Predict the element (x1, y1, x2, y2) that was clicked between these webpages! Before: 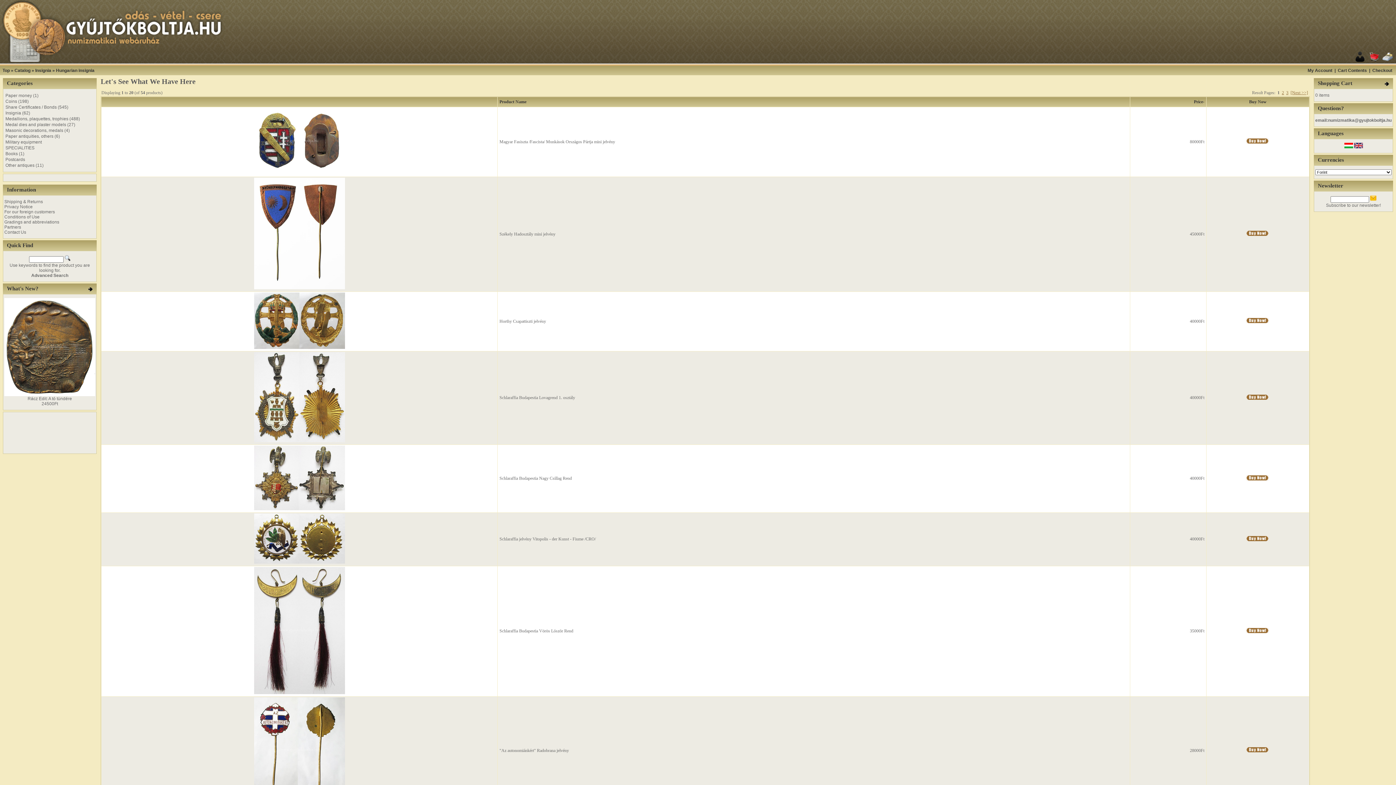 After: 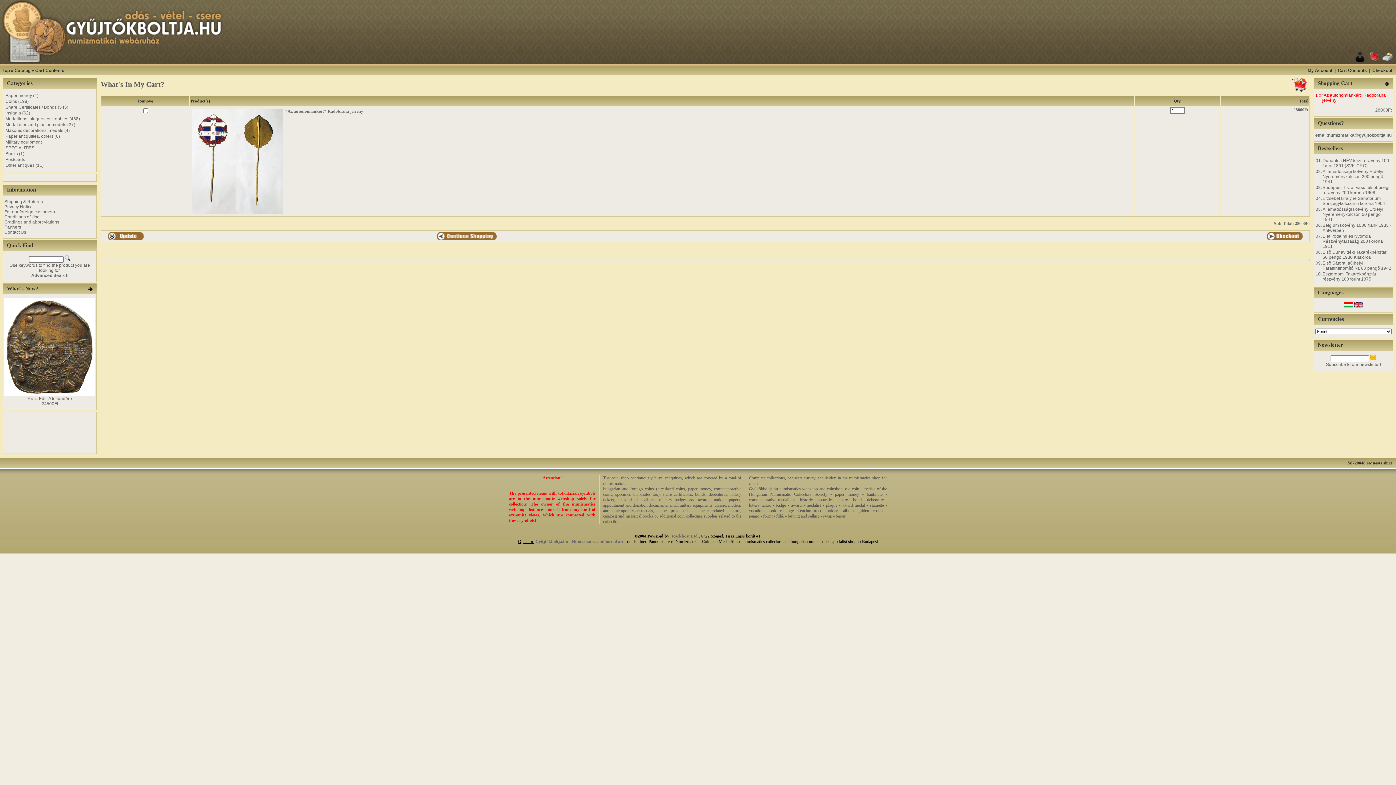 Action: bbox: (1246, 748, 1268, 753)